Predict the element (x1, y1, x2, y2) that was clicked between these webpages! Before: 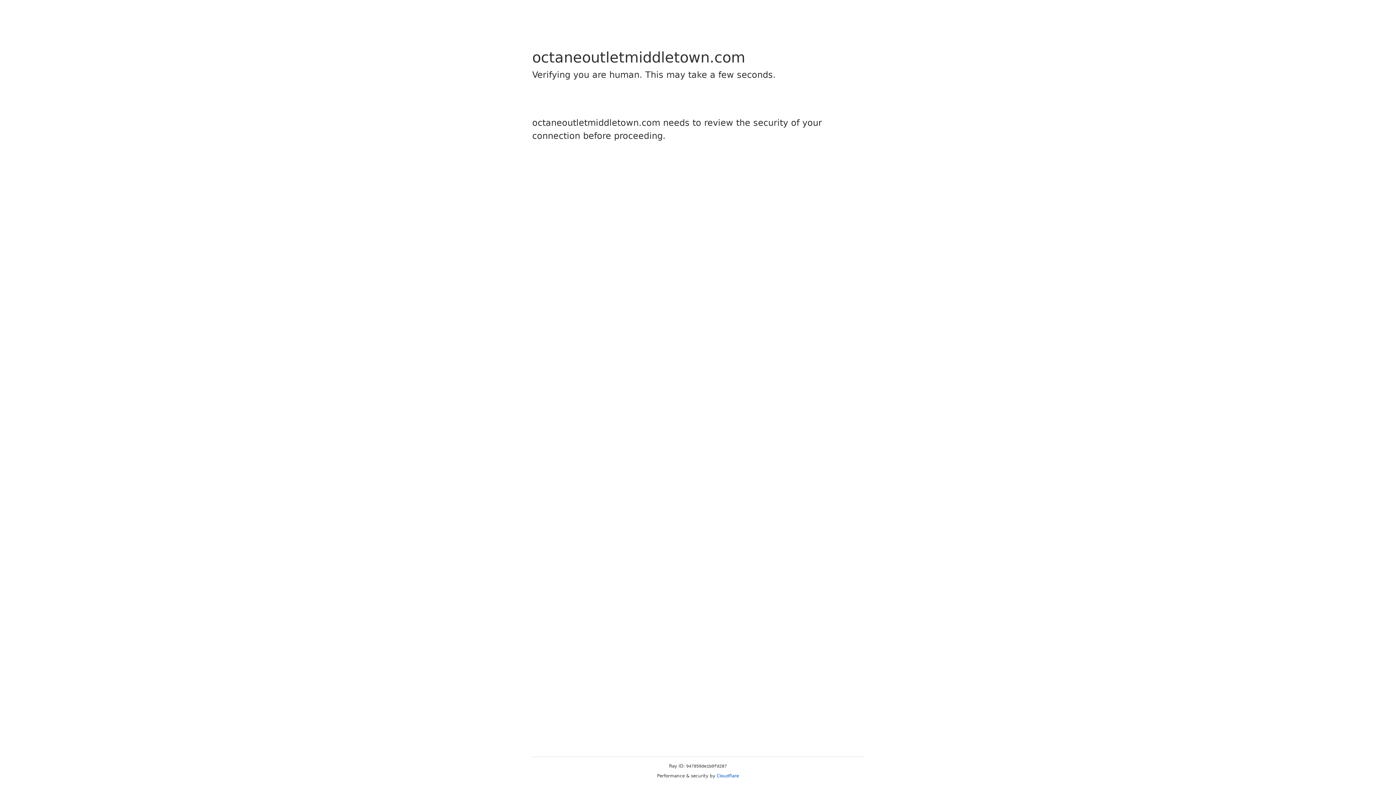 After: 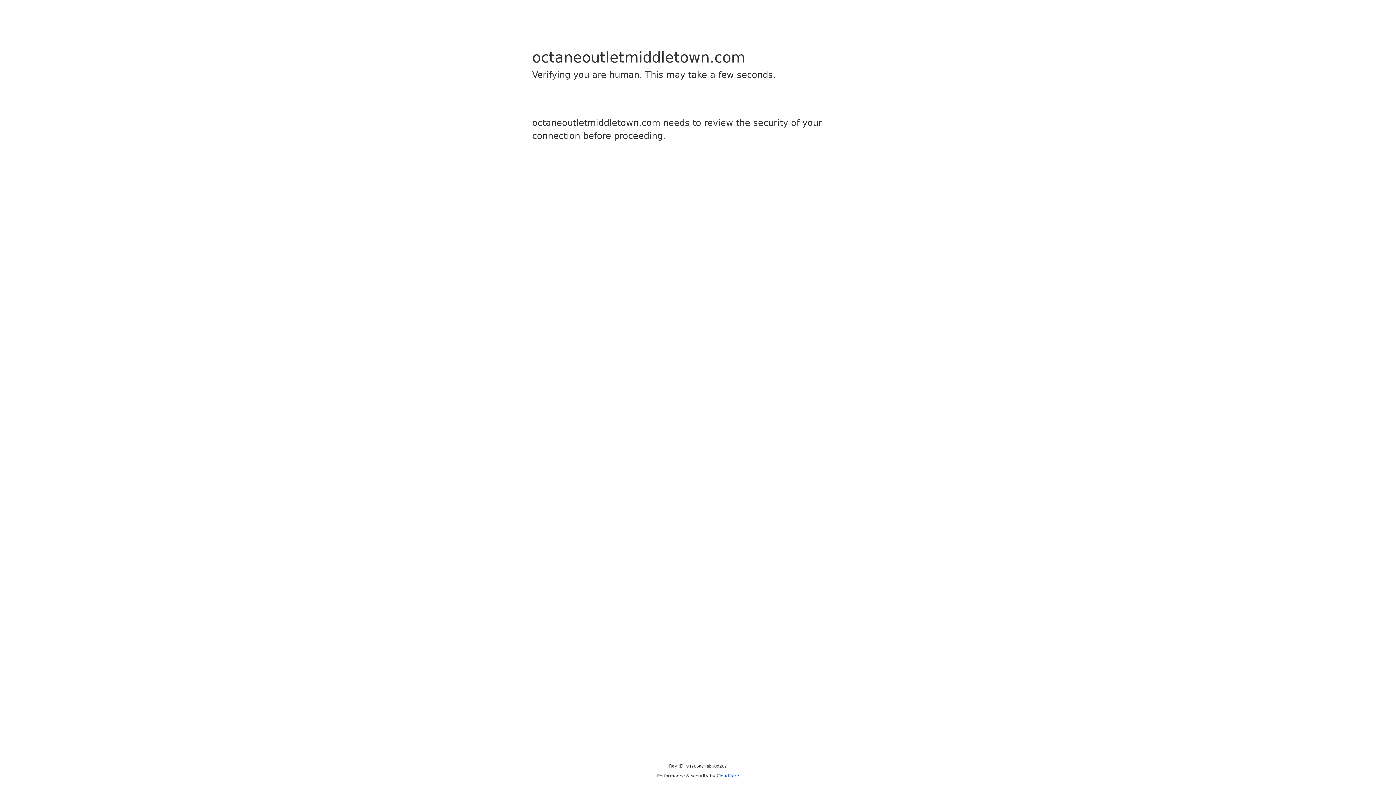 Action: label: Cloudflare bbox: (716, 773, 739, 778)